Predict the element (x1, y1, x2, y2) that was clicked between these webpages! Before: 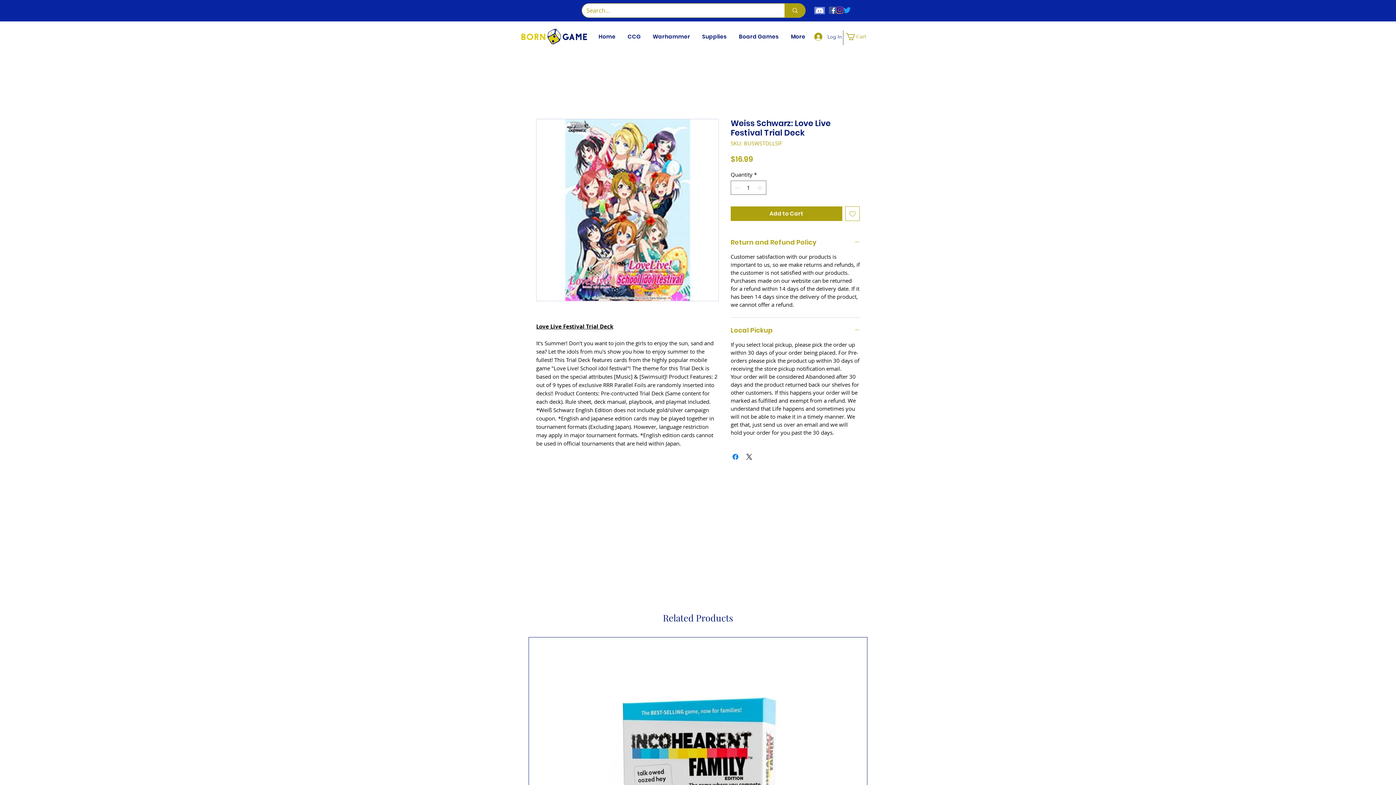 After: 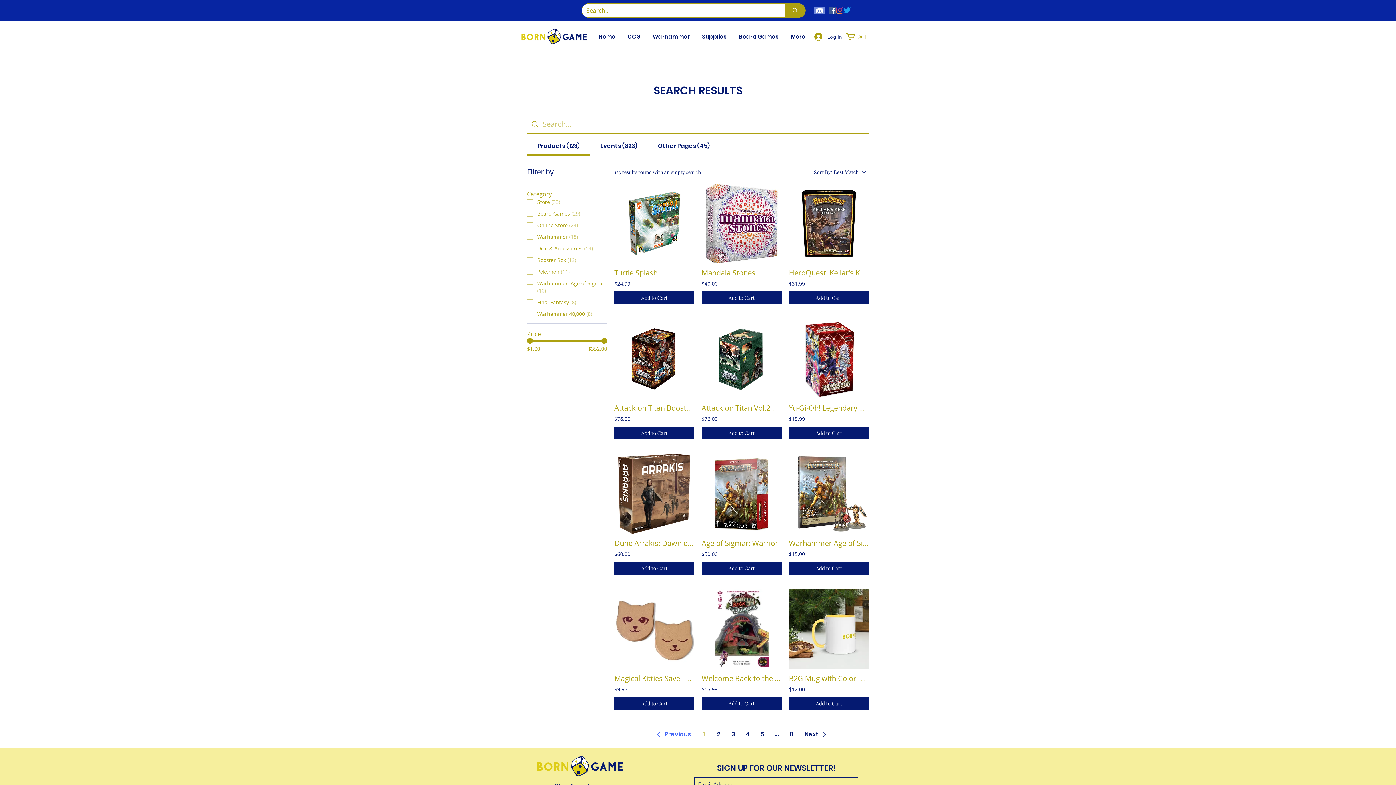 Action: bbox: (784, 3, 805, 17) label: Search...